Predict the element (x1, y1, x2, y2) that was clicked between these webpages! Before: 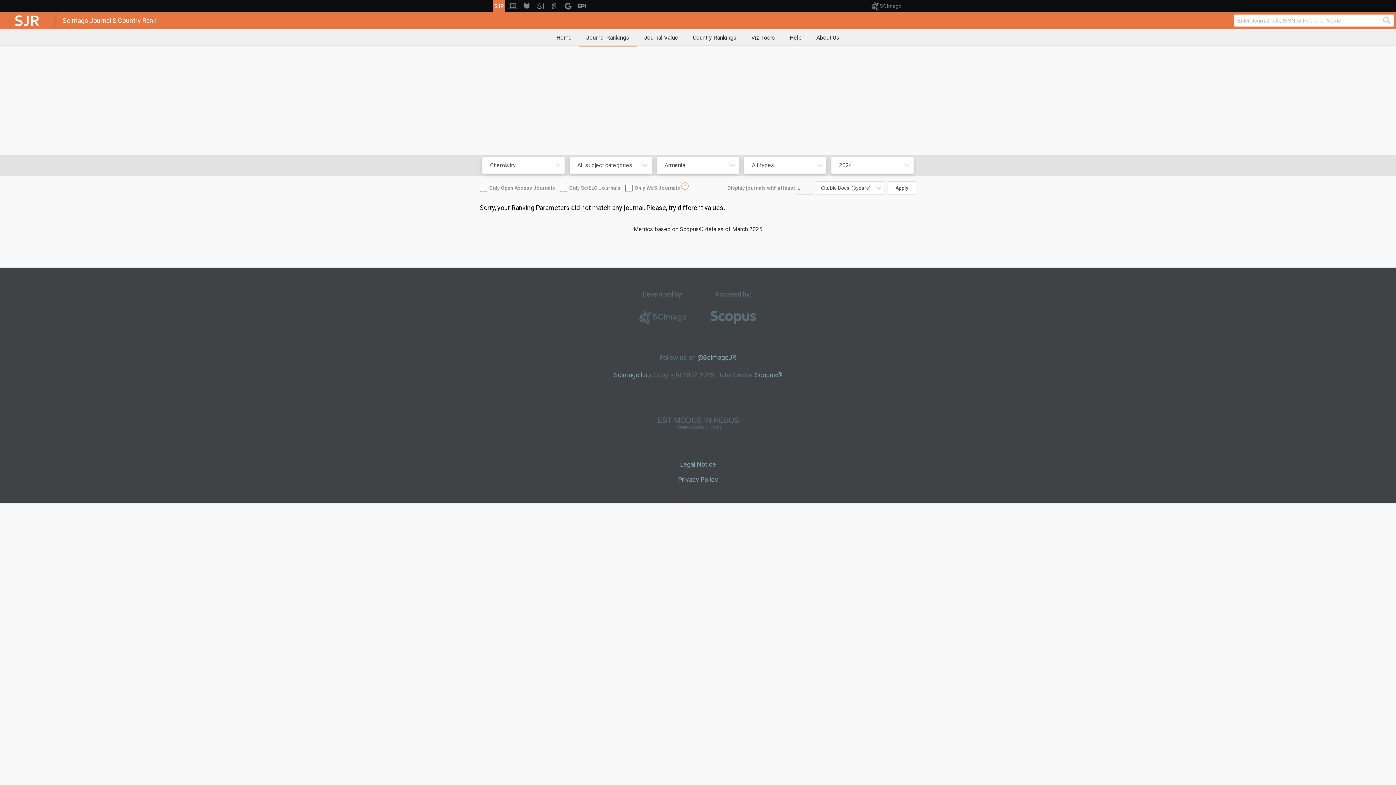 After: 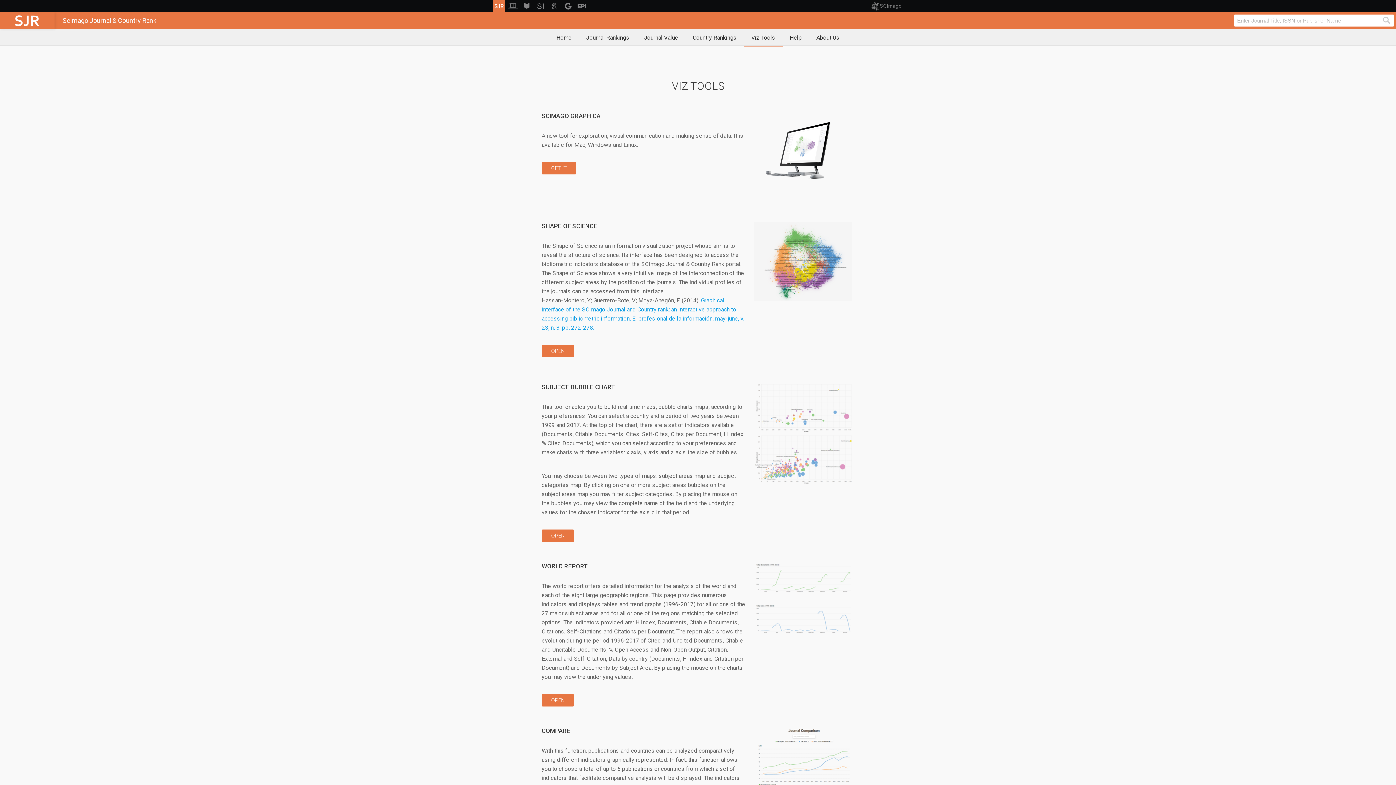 Action: bbox: (744, 29, 782, 46) label: Viz Tools